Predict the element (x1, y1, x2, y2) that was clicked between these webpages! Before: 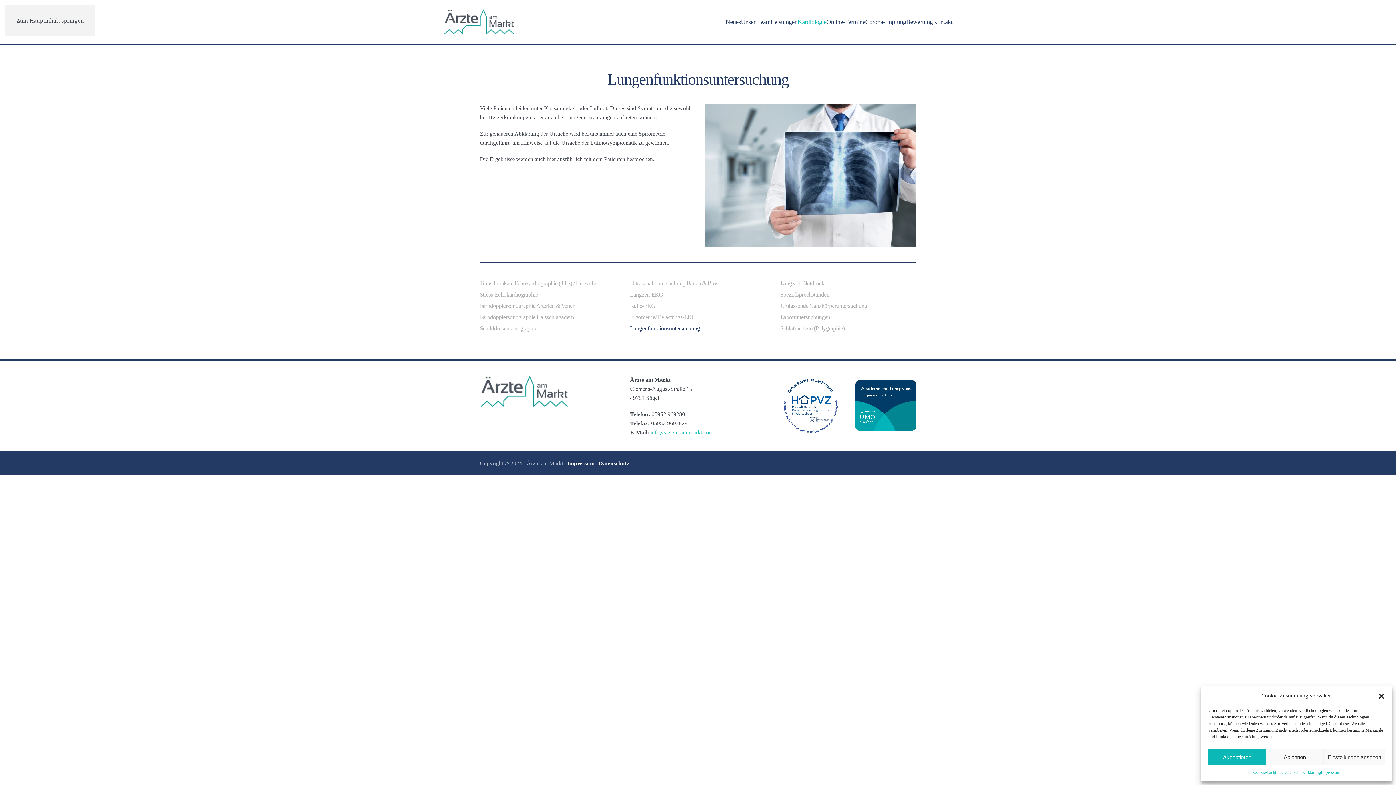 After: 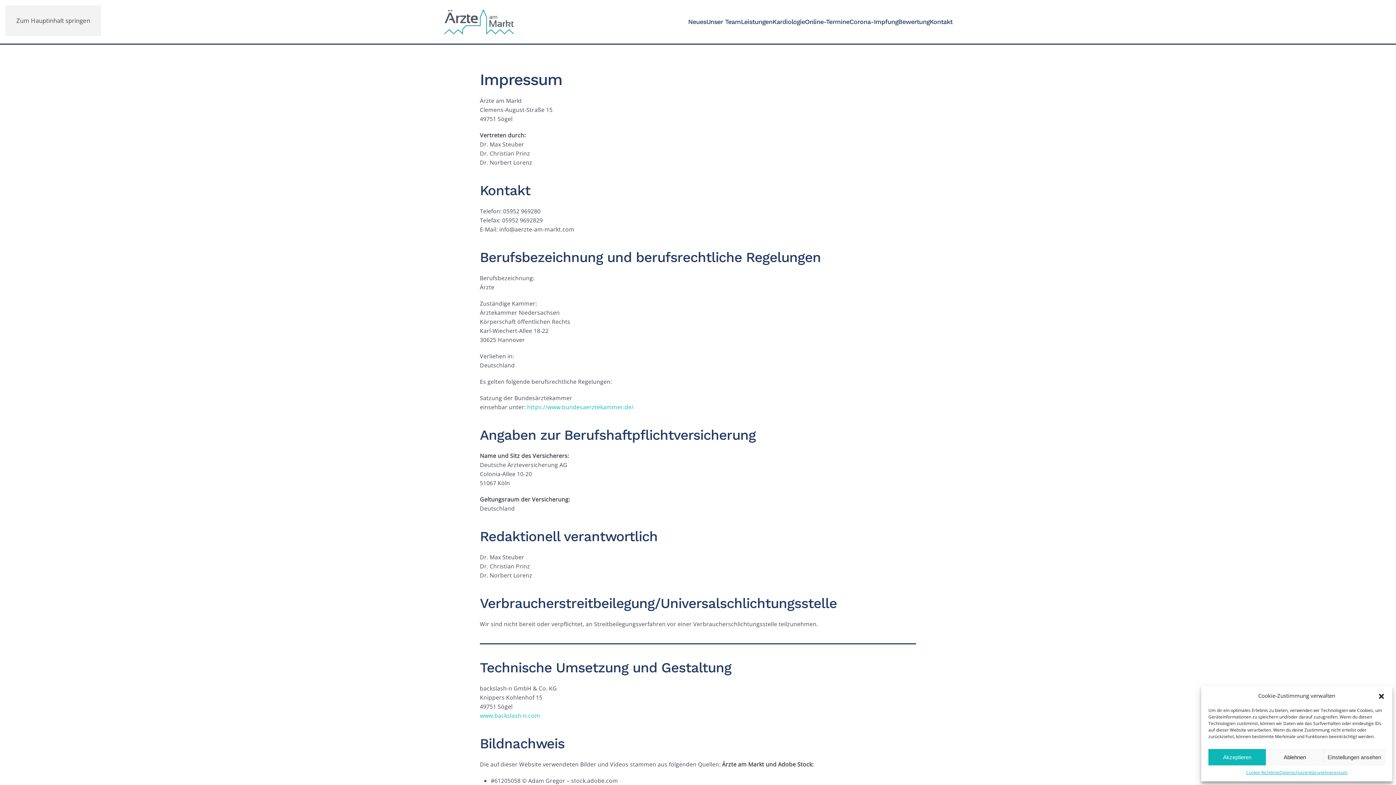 Action: bbox: (1321, 769, 1340, 776) label: Impressum